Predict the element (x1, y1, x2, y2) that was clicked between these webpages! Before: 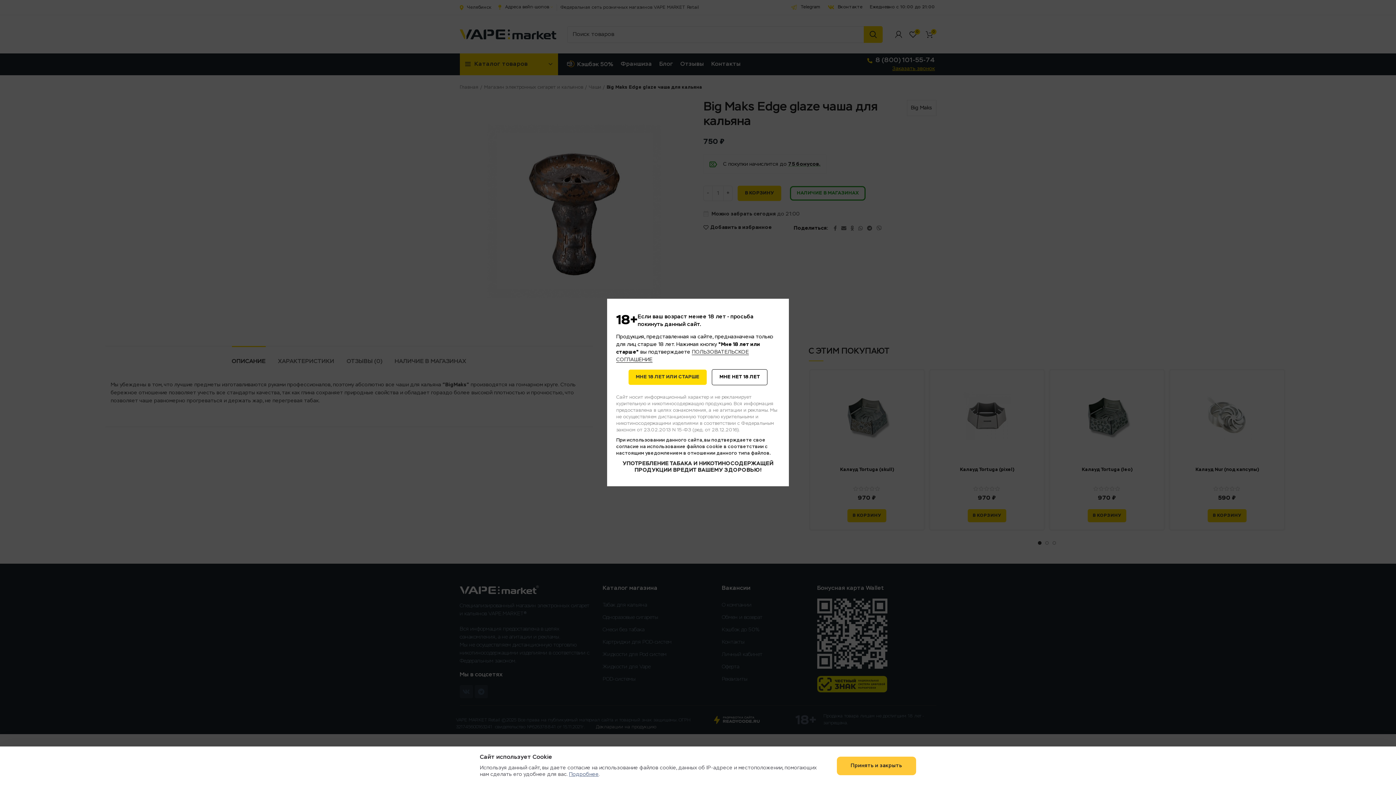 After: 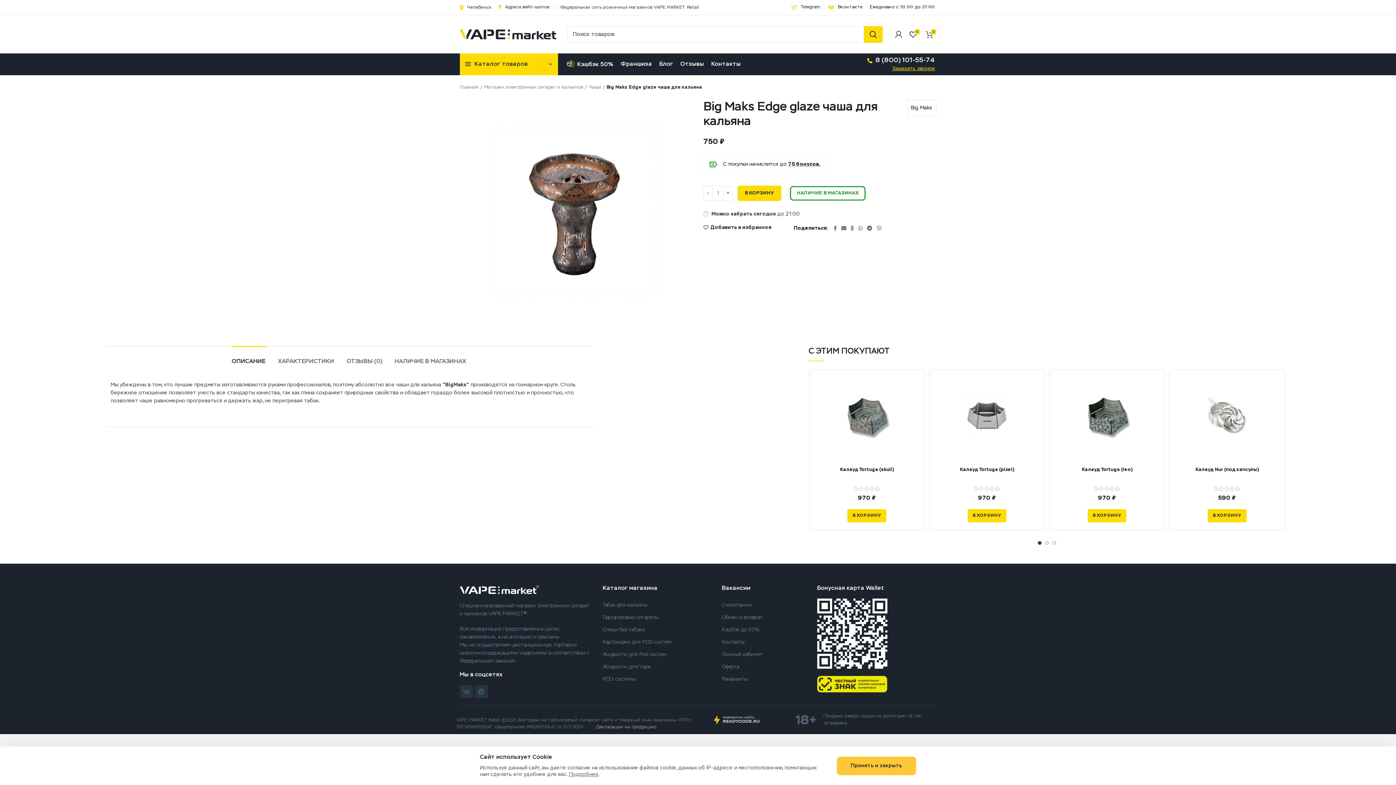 Action: bbox: (628, 369, 706, 385) label: МНЕ 18 ЛЕТ ИЛИ СТАРШЕ